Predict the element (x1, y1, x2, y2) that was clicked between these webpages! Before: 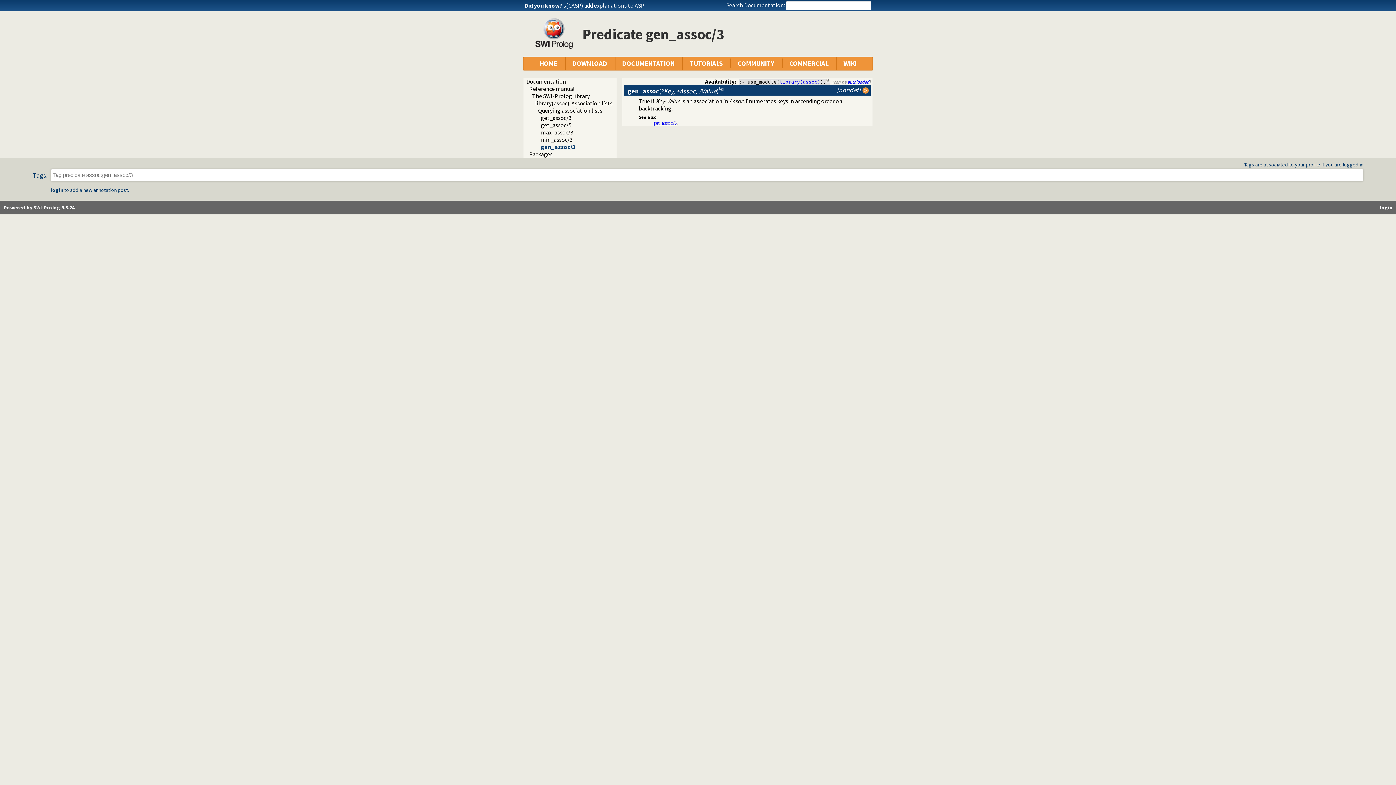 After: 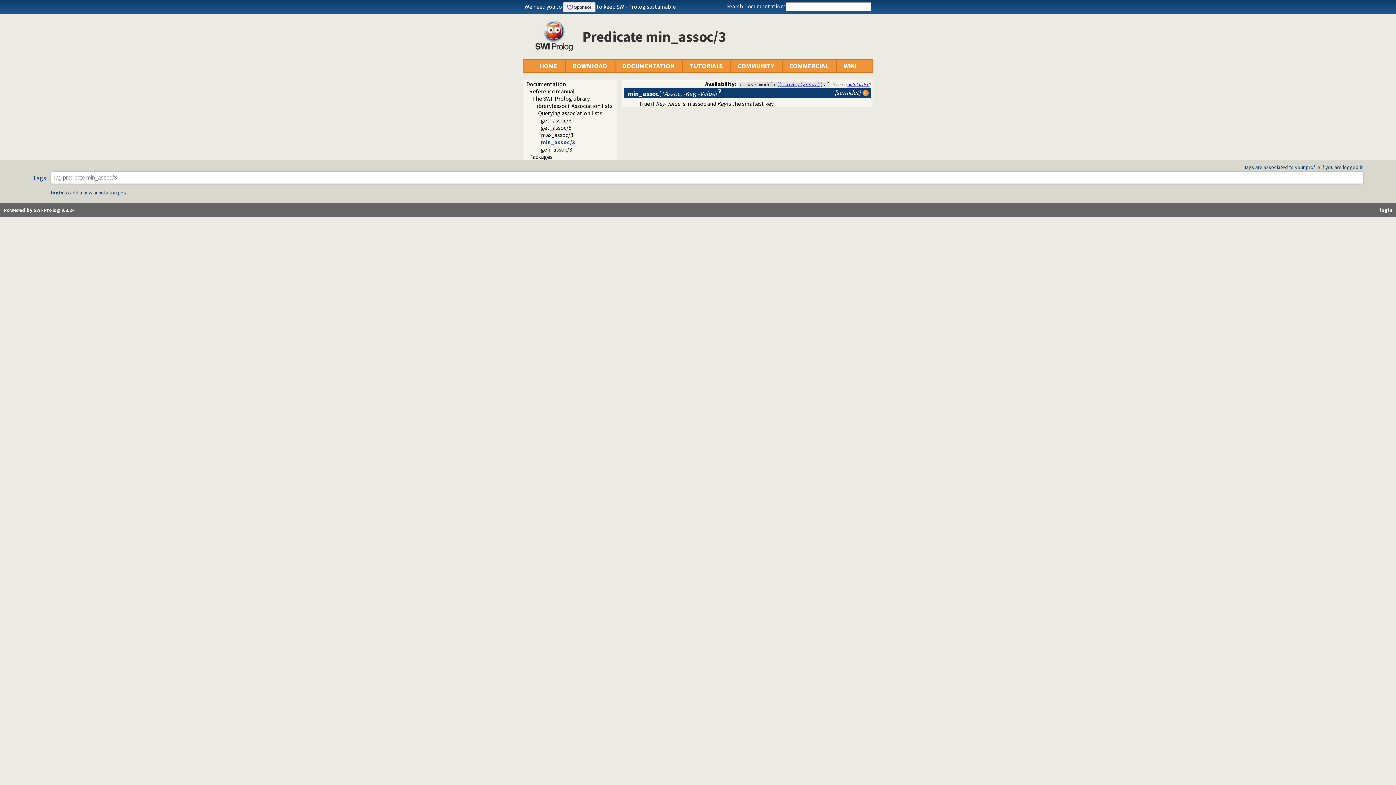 Action: label: min_assoc/3 bbox: (541, 136, 572, 143)